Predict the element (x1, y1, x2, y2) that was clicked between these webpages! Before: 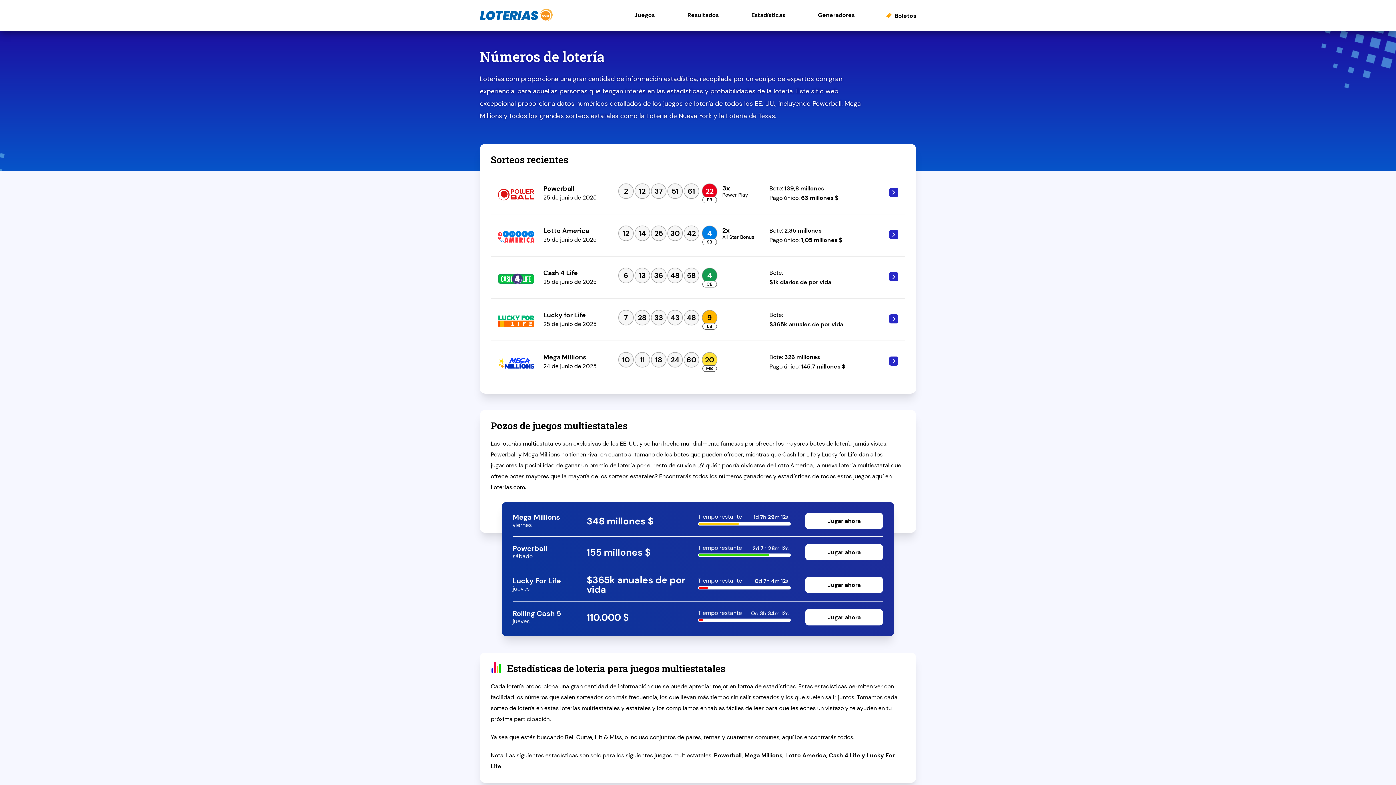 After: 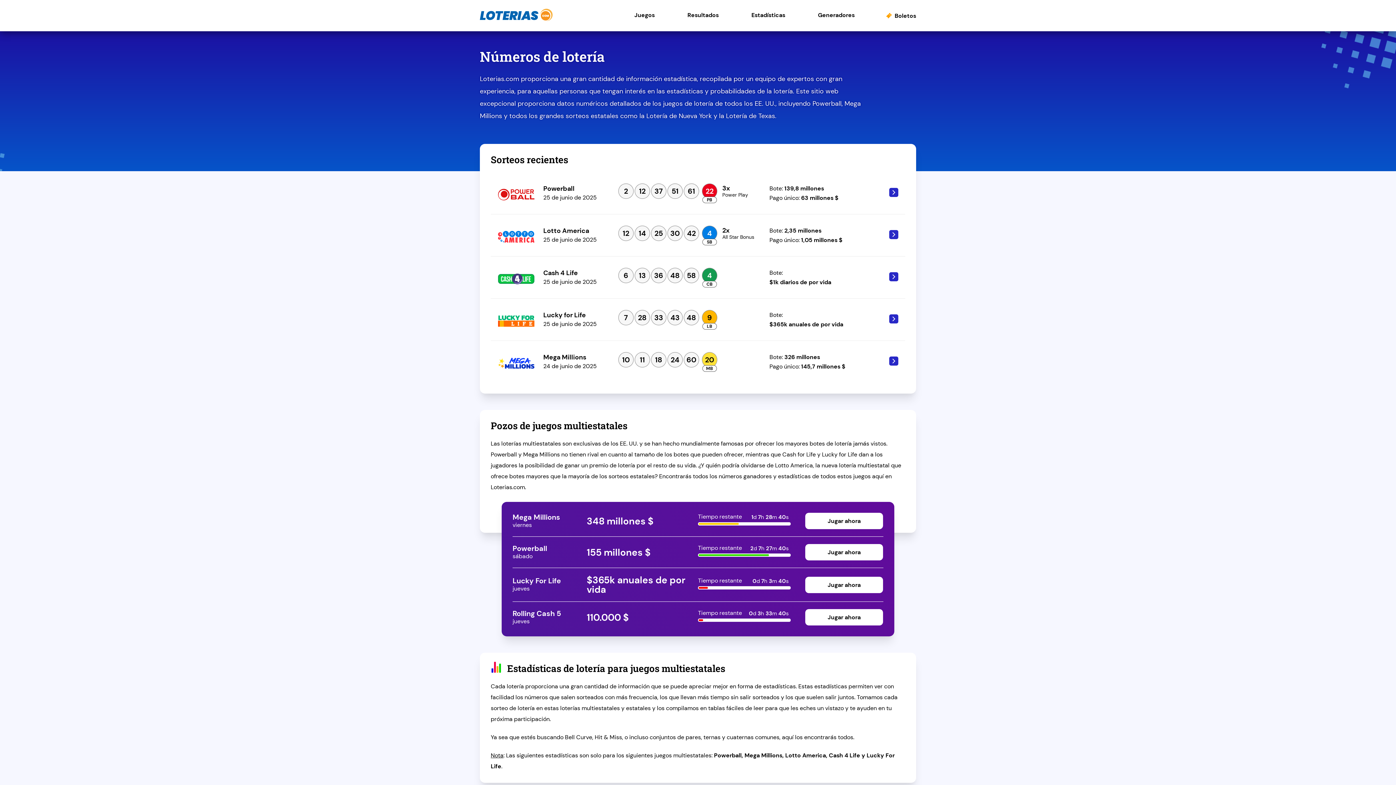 Action: bbox: (480, 15, 552, 23)